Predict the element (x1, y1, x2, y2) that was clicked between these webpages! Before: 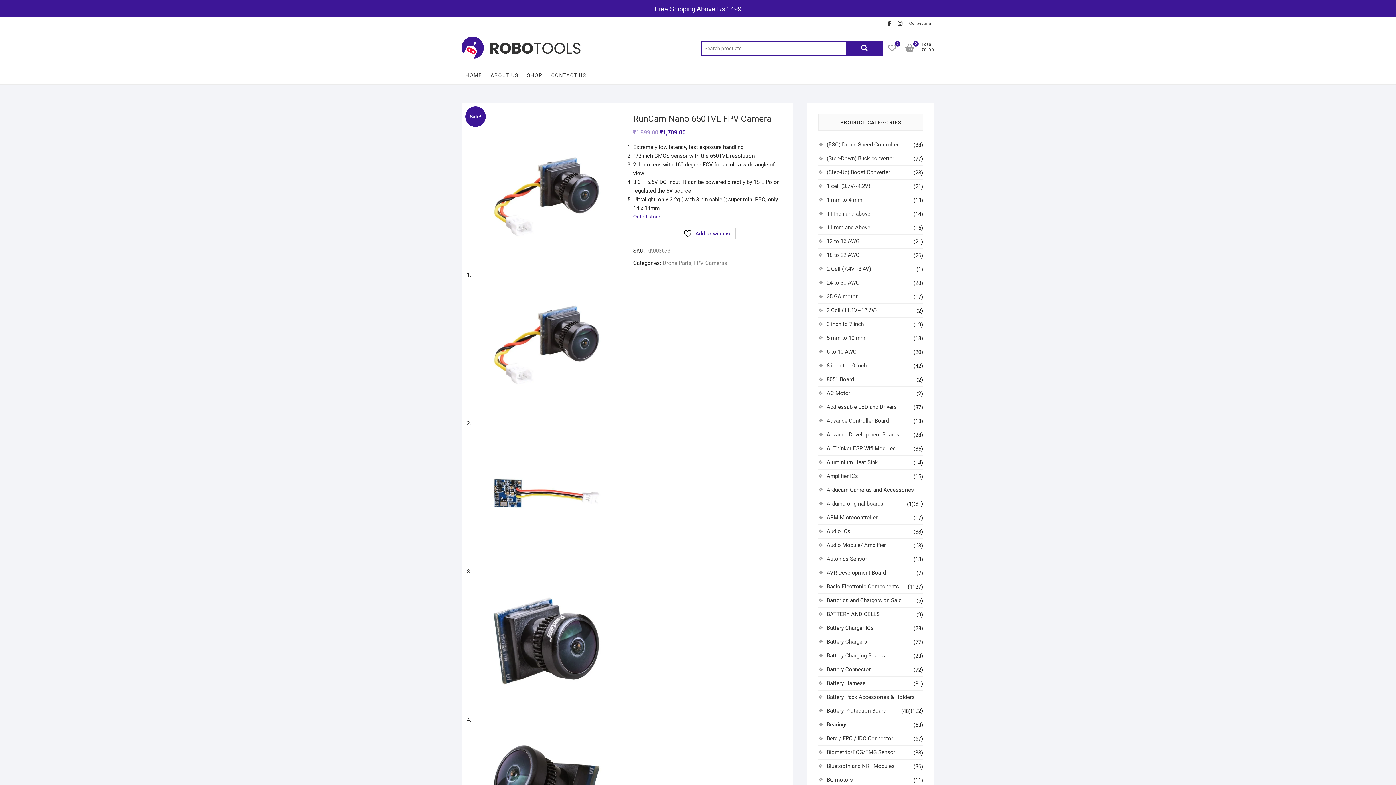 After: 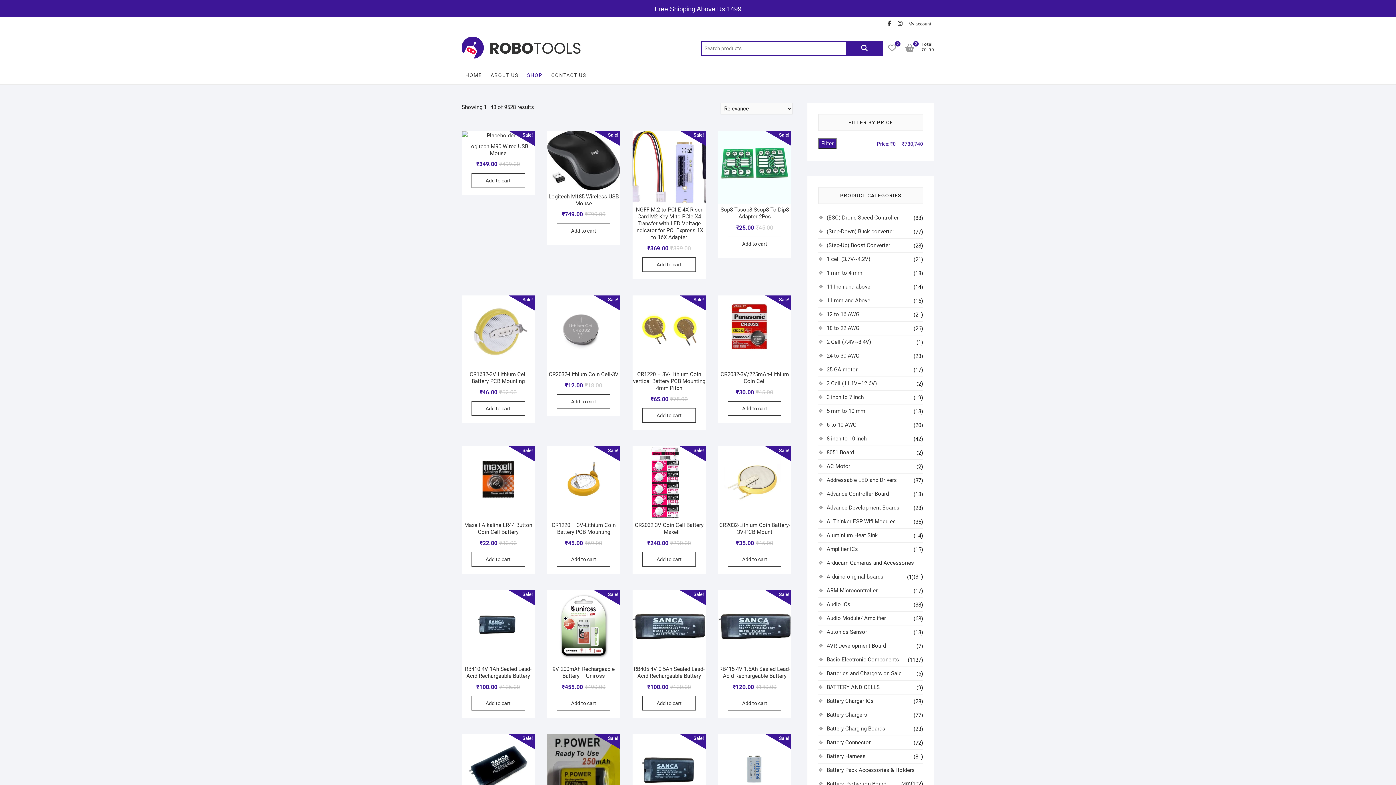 Action: label: Search bbox: (846, 41, 882, 55)